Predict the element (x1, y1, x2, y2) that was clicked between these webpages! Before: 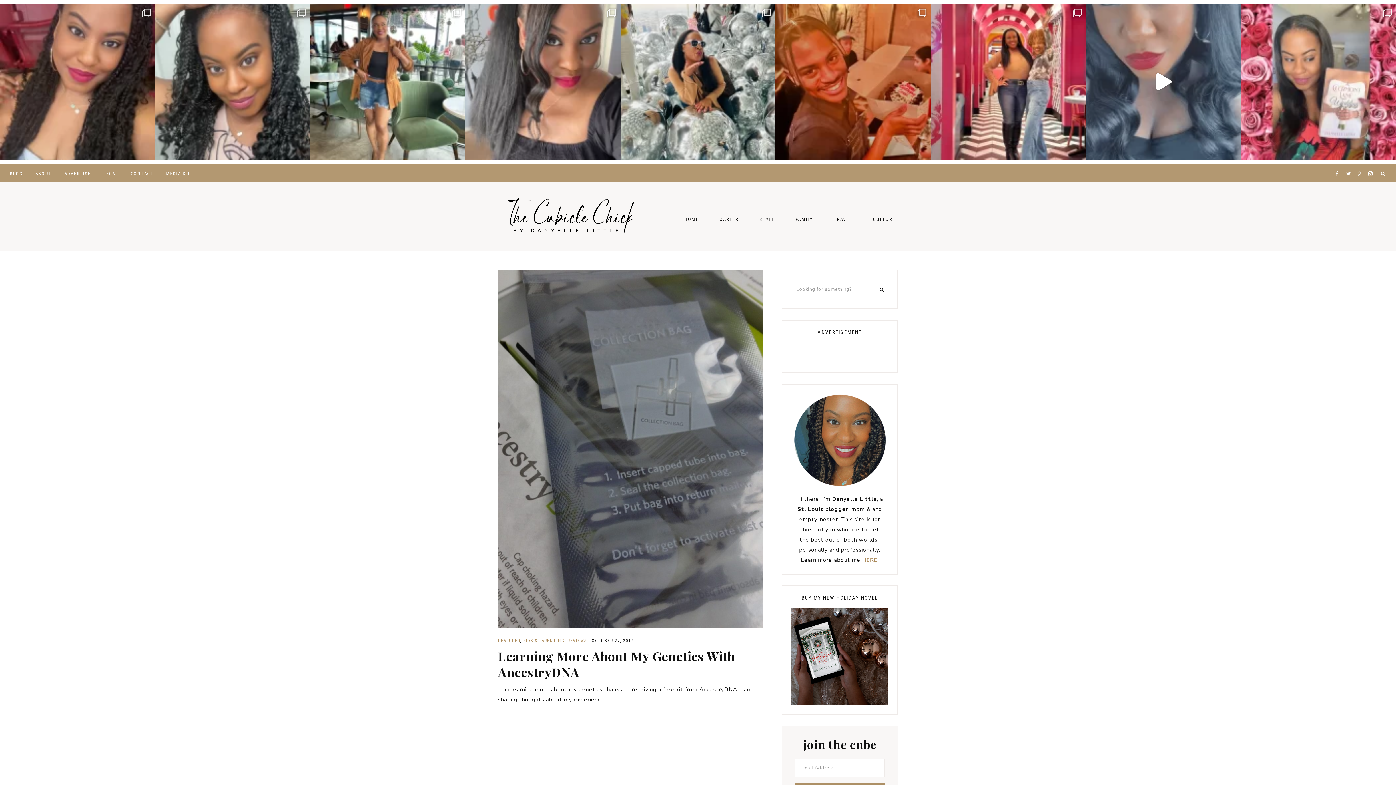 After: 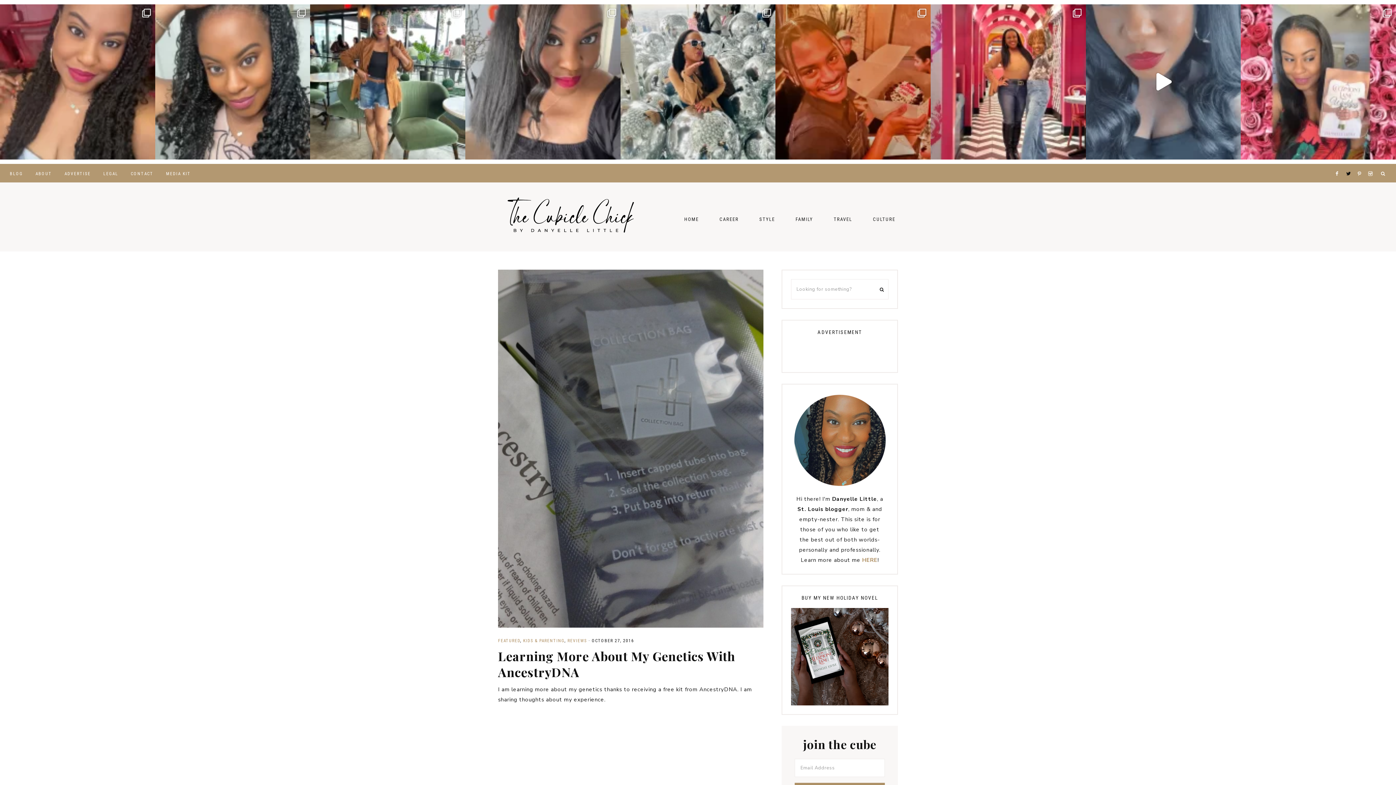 Action: bbox: (1345, 162, 1355, 167)